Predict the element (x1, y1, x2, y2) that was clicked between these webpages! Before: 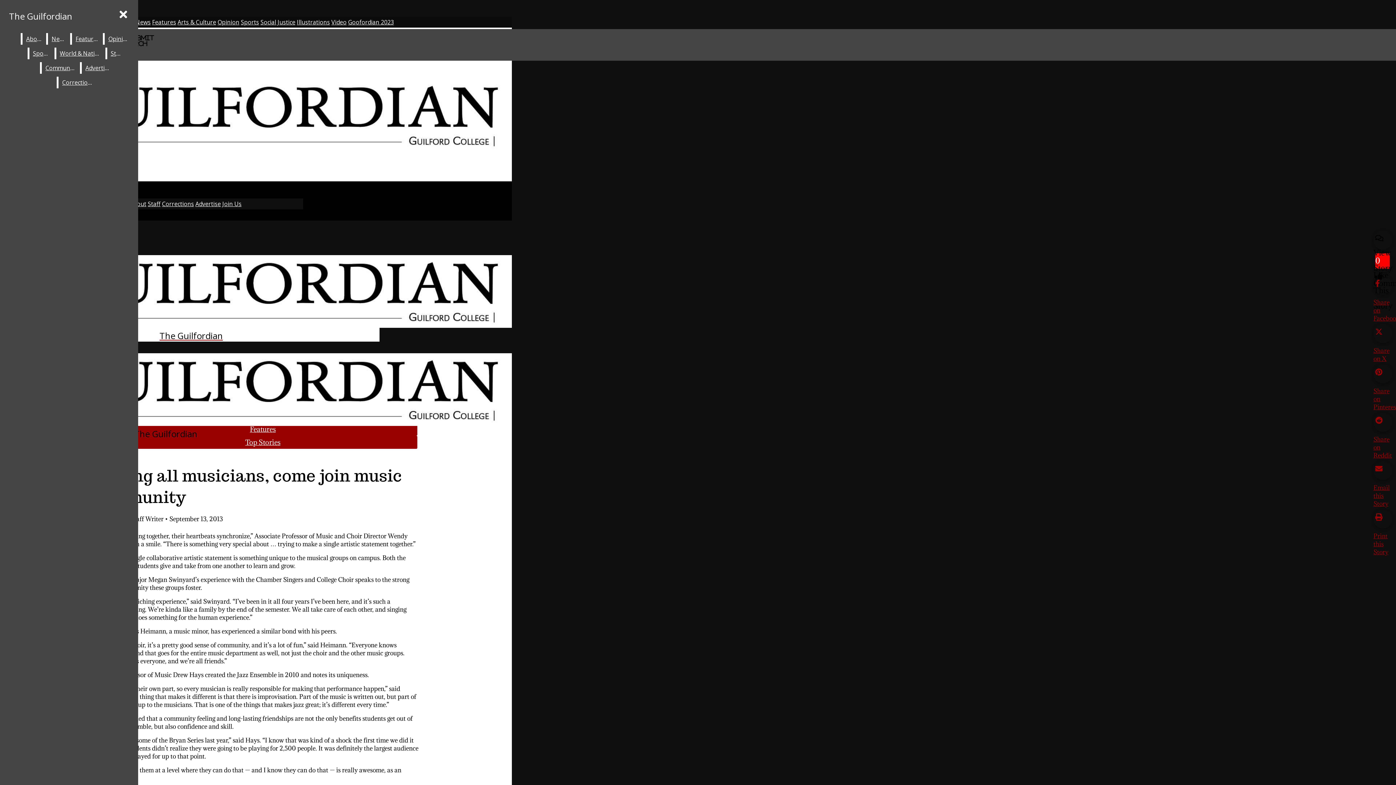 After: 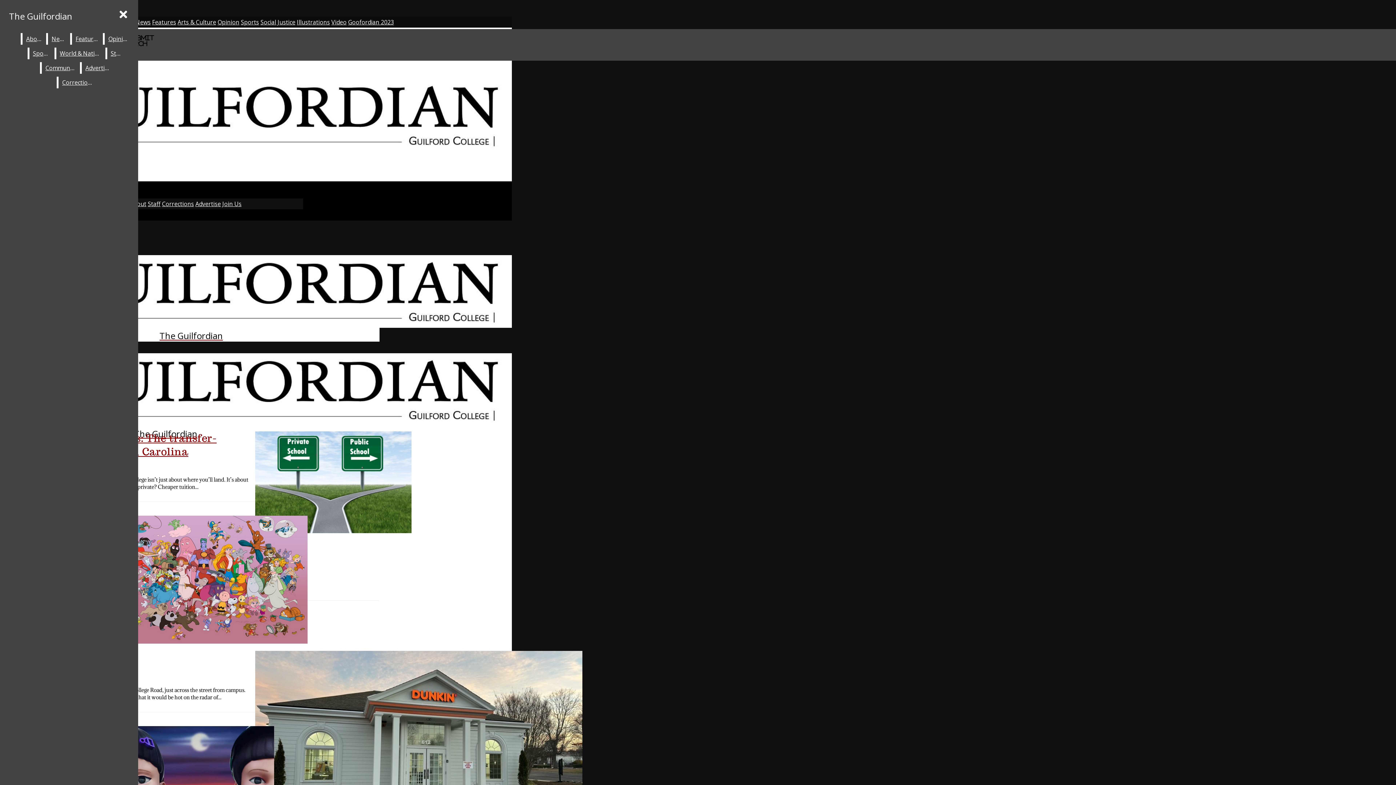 Action: bbox: (72, 33, 101, 44) label: Features